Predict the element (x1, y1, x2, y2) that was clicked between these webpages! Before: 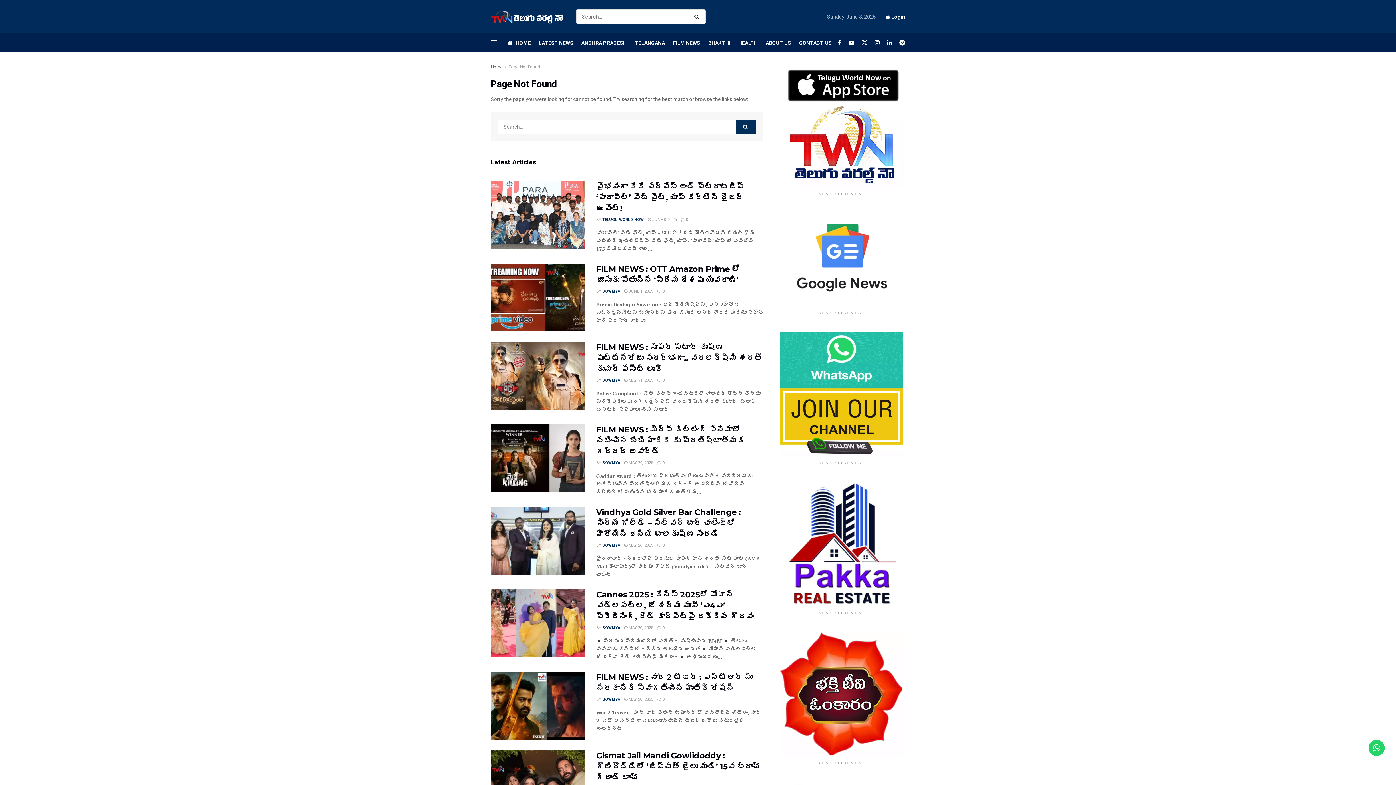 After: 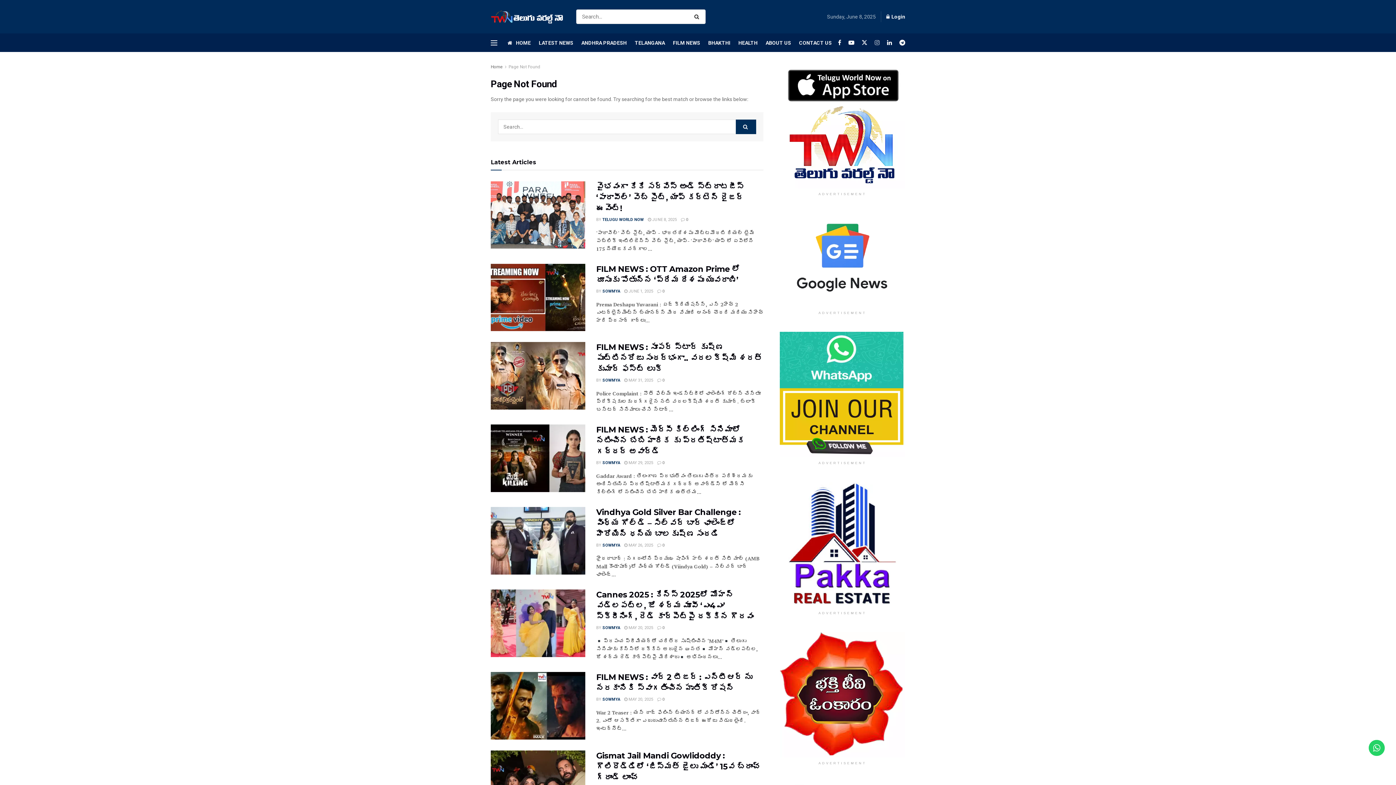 Action: bbox: (874, 33, 880, 52) label: Find us on Instagram